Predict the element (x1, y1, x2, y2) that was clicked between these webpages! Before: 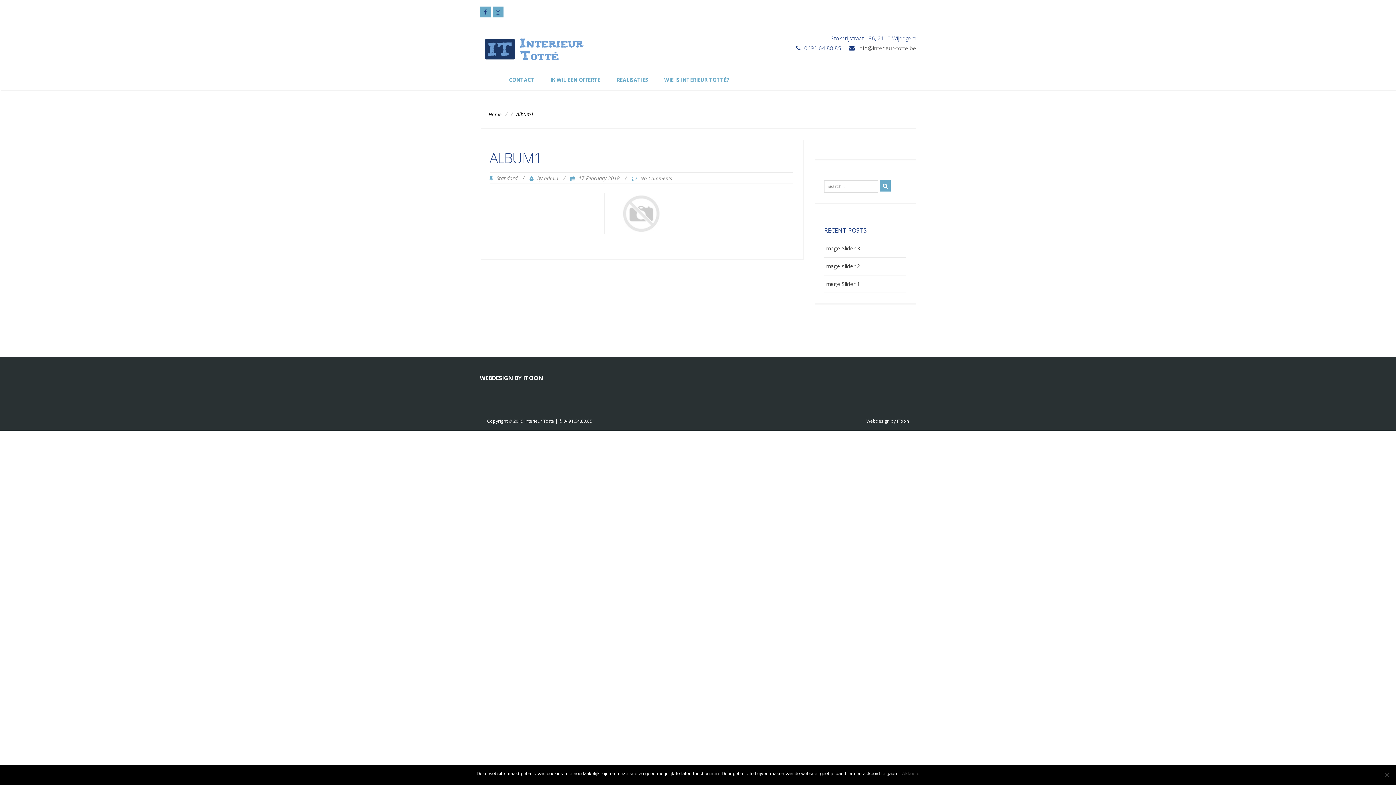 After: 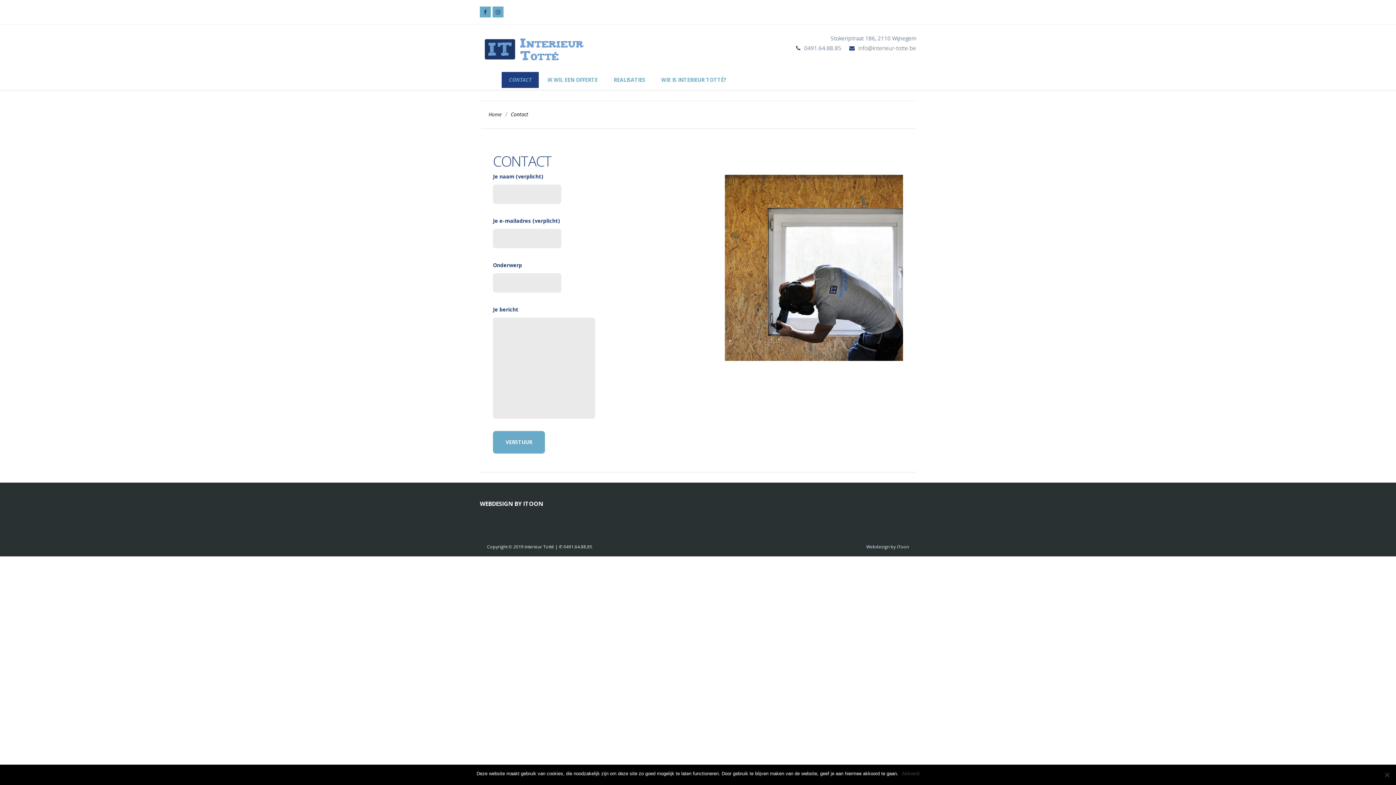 Action: bbox: (501, 72, 541, 88) label: CONTACT